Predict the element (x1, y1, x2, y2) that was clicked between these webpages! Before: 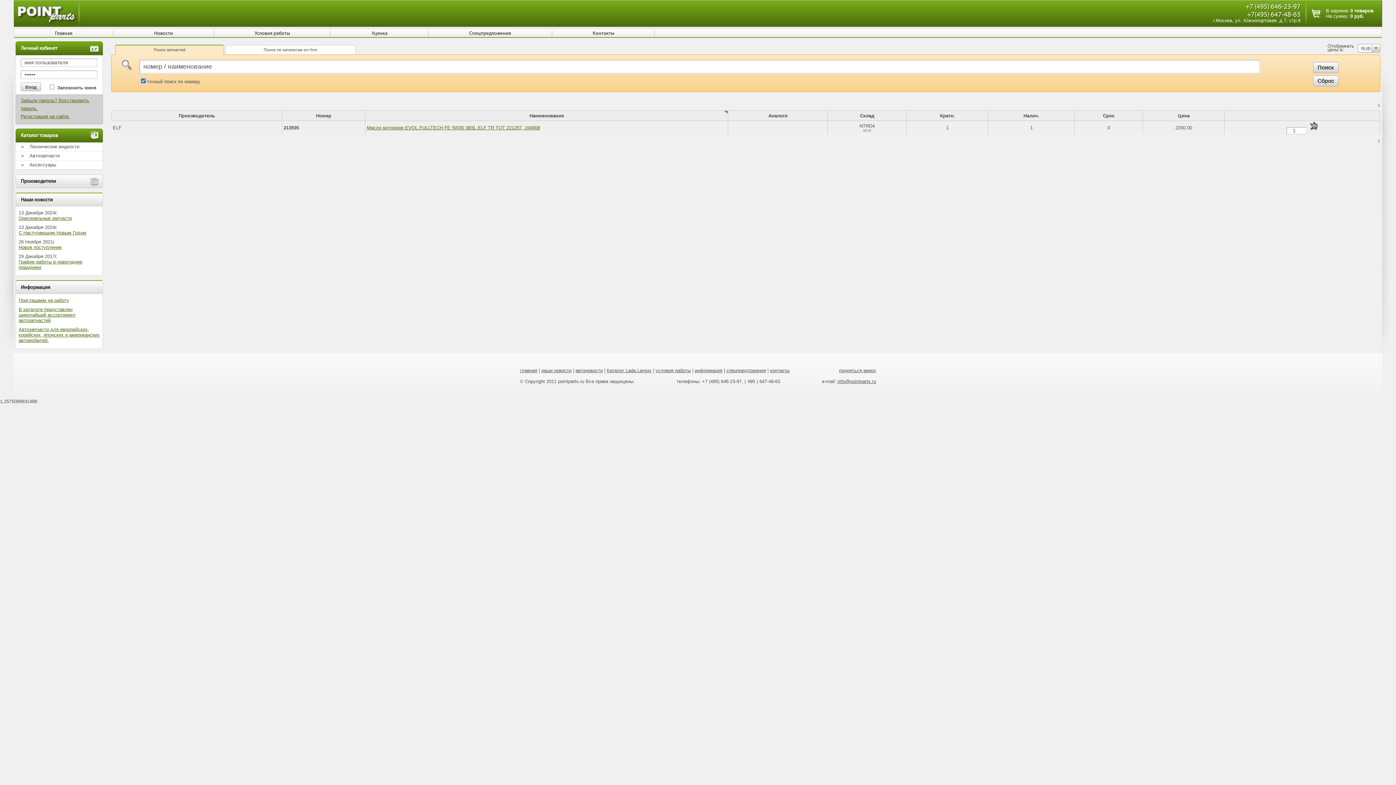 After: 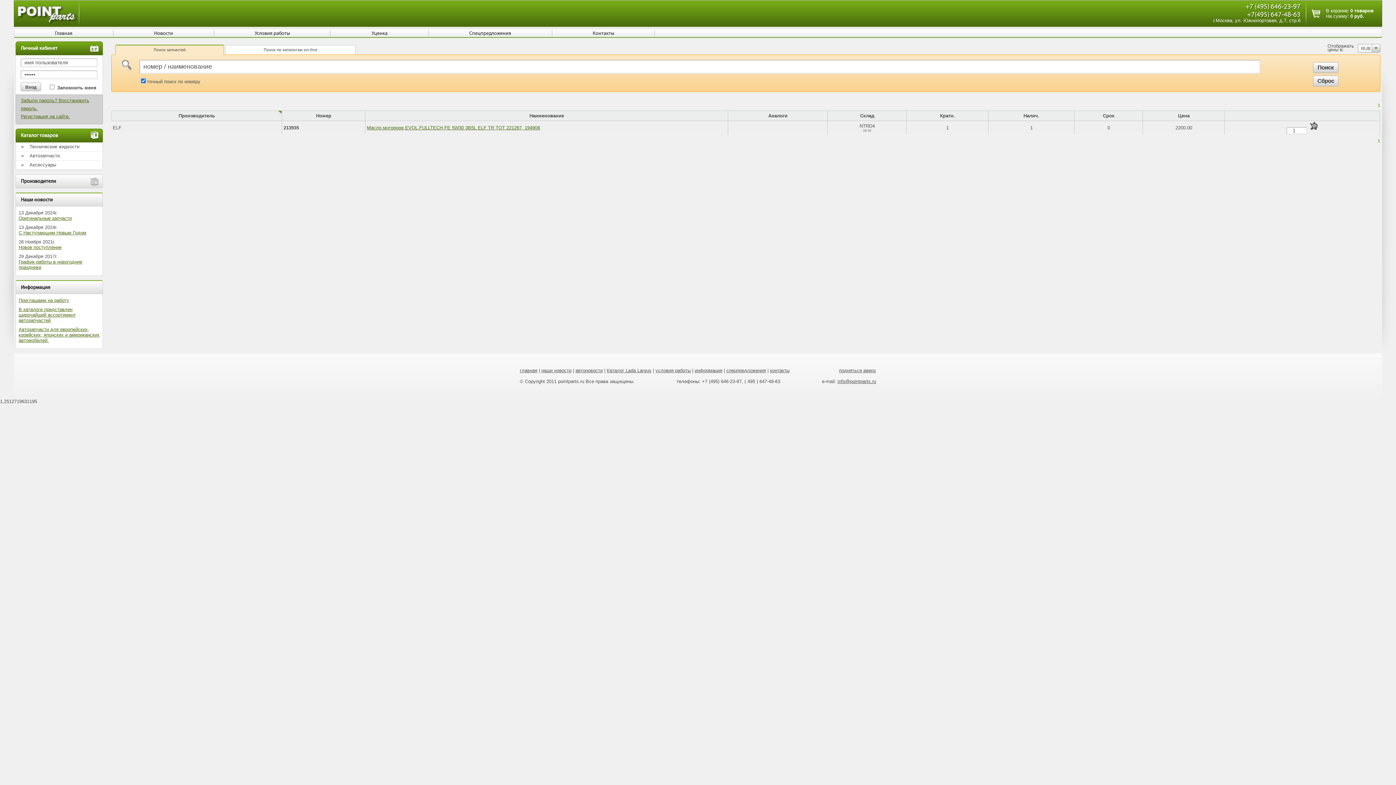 Action: label: Производитель bbox: (178, 113, 215, 118)